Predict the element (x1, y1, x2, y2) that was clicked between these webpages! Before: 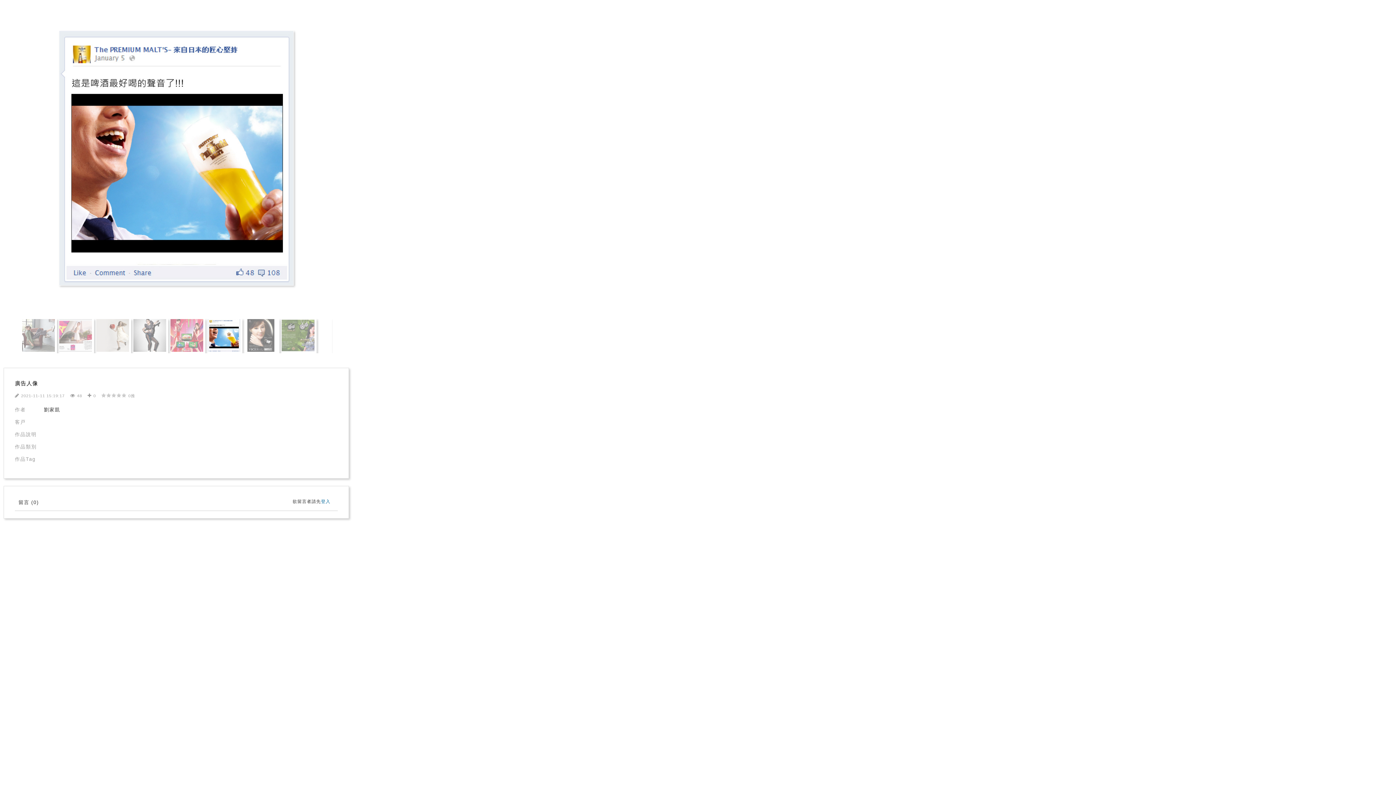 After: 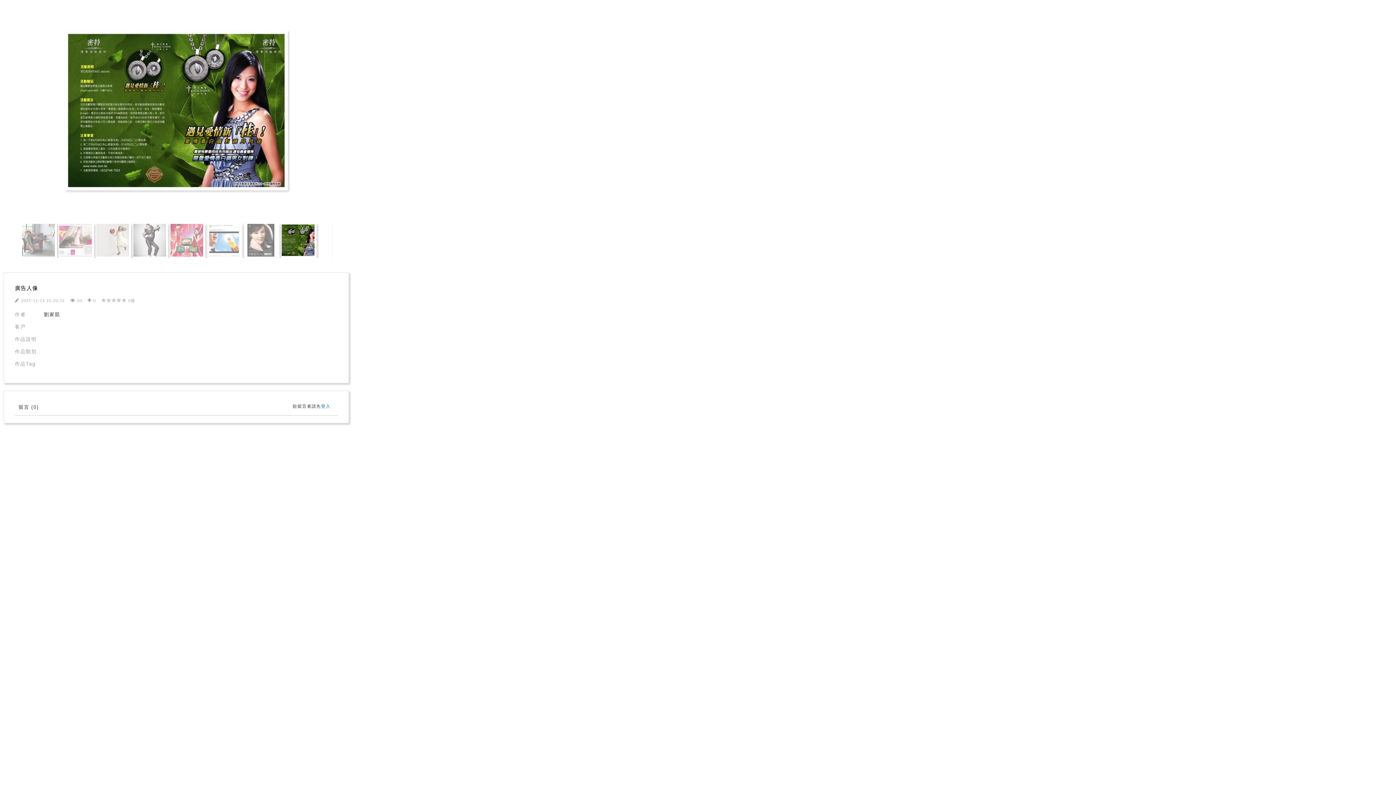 Action: bbox: (279, 318, 316, 354)